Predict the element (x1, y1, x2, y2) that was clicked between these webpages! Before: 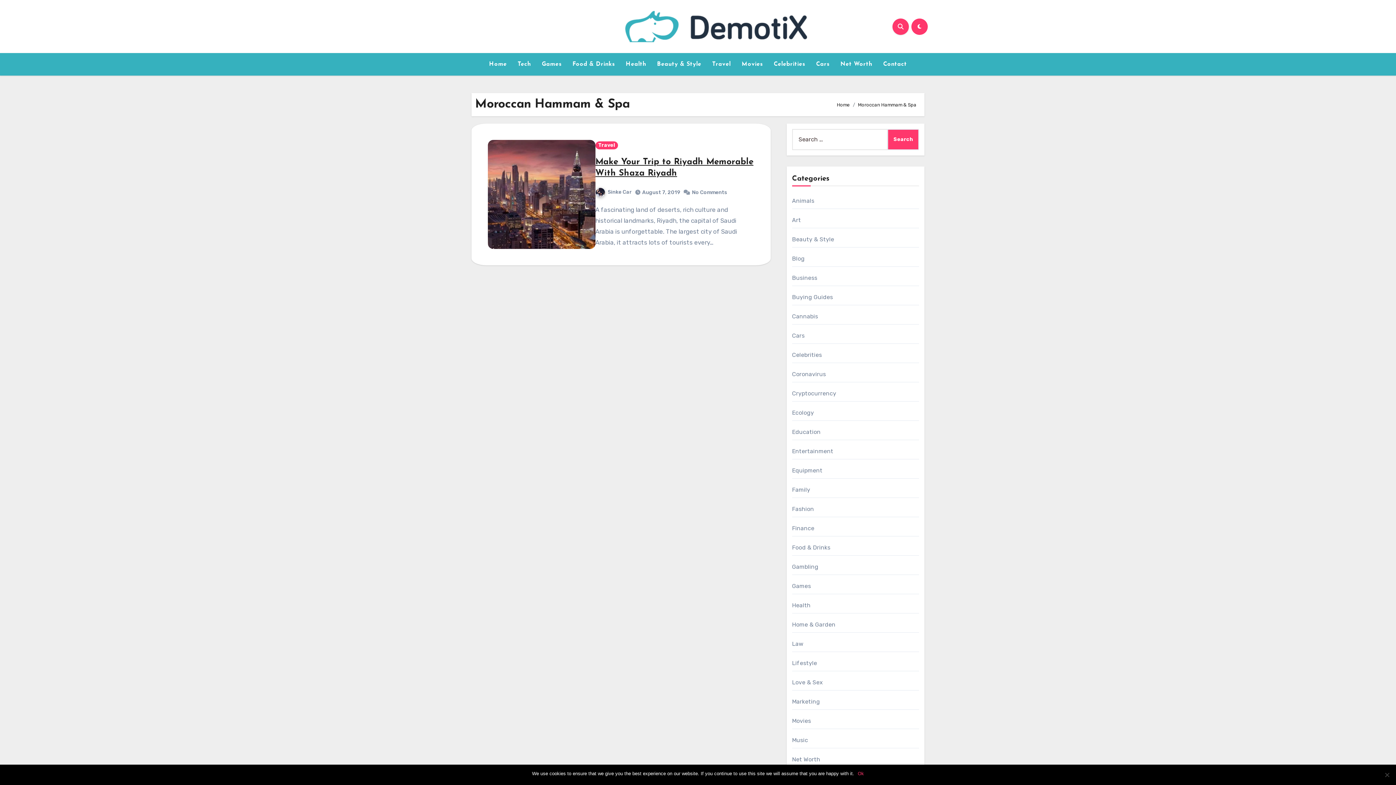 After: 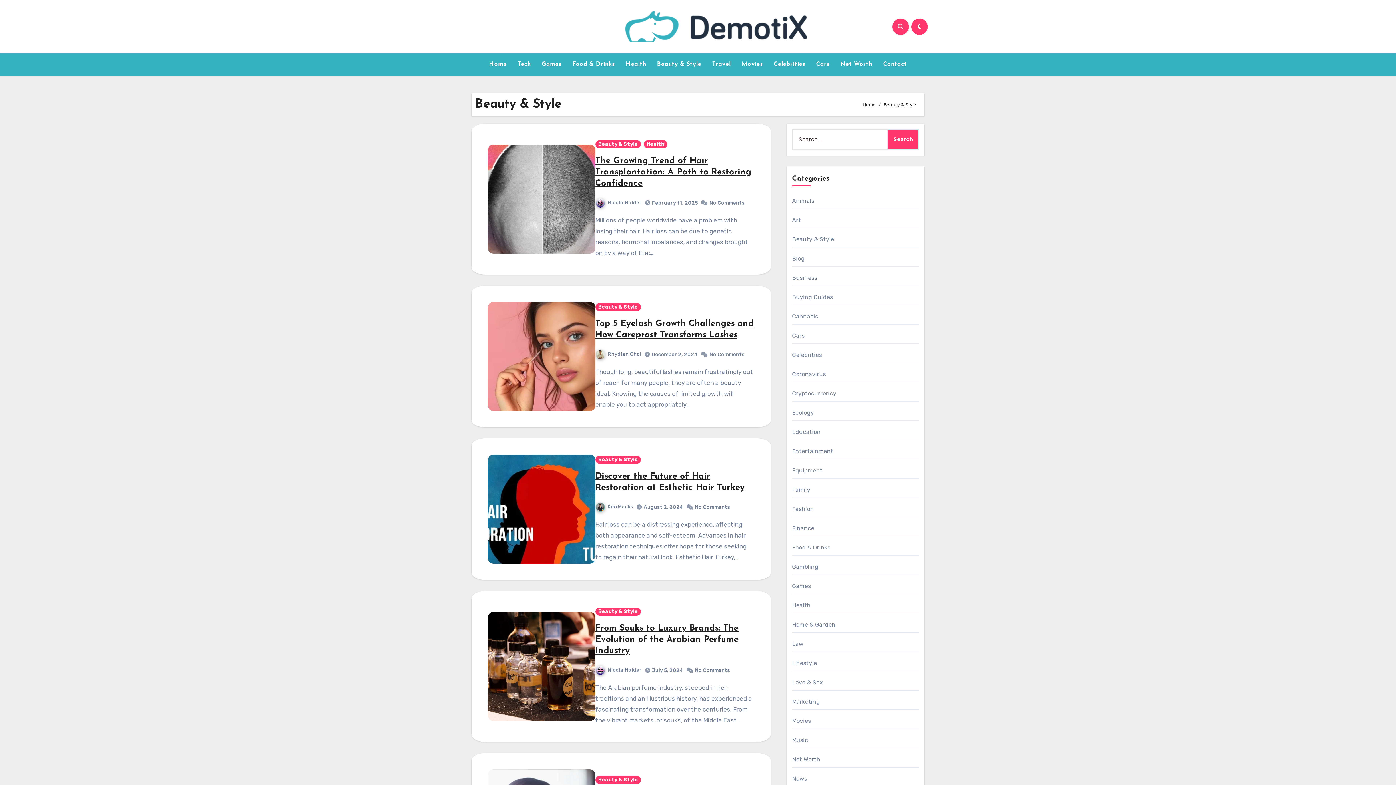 Action: label: Beauty & Style bbox: (651, 56, 707, 72)